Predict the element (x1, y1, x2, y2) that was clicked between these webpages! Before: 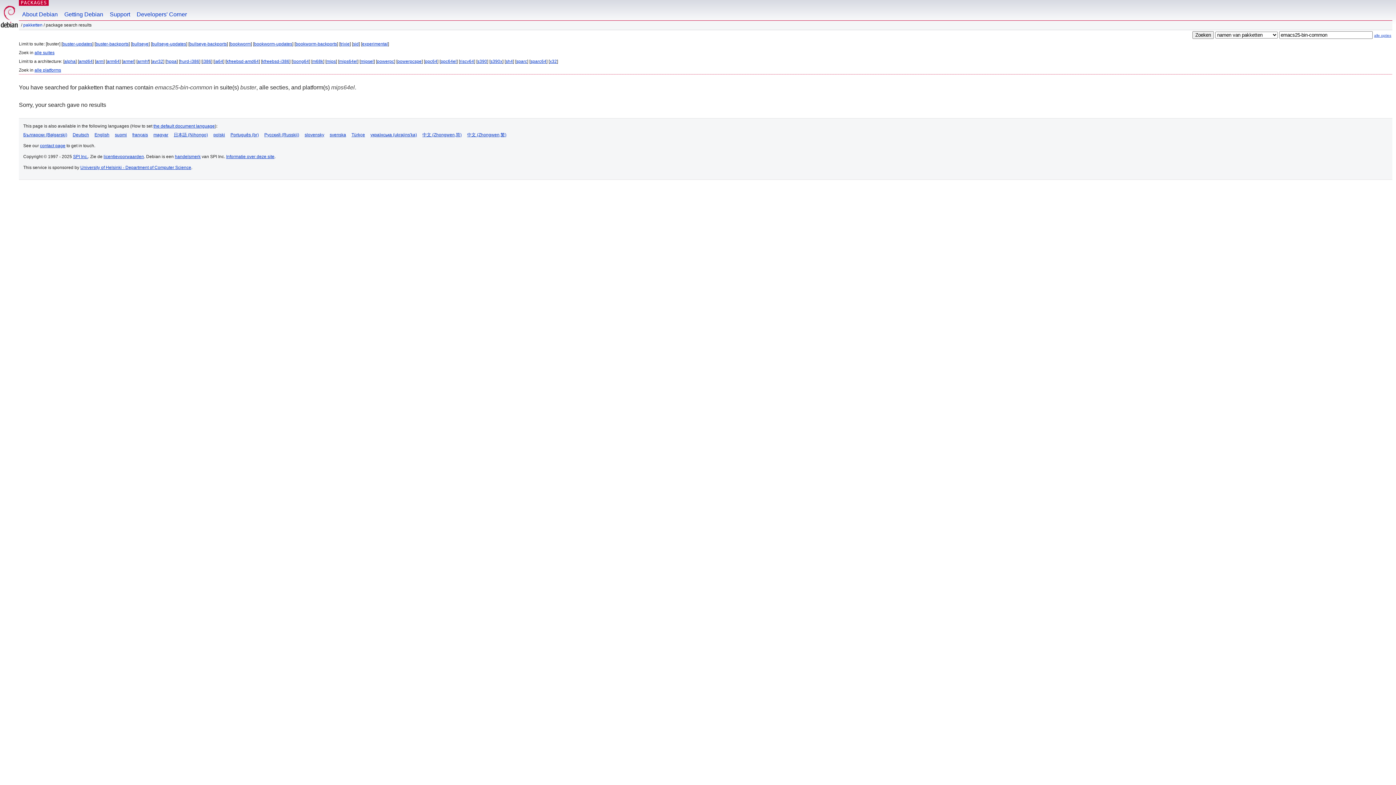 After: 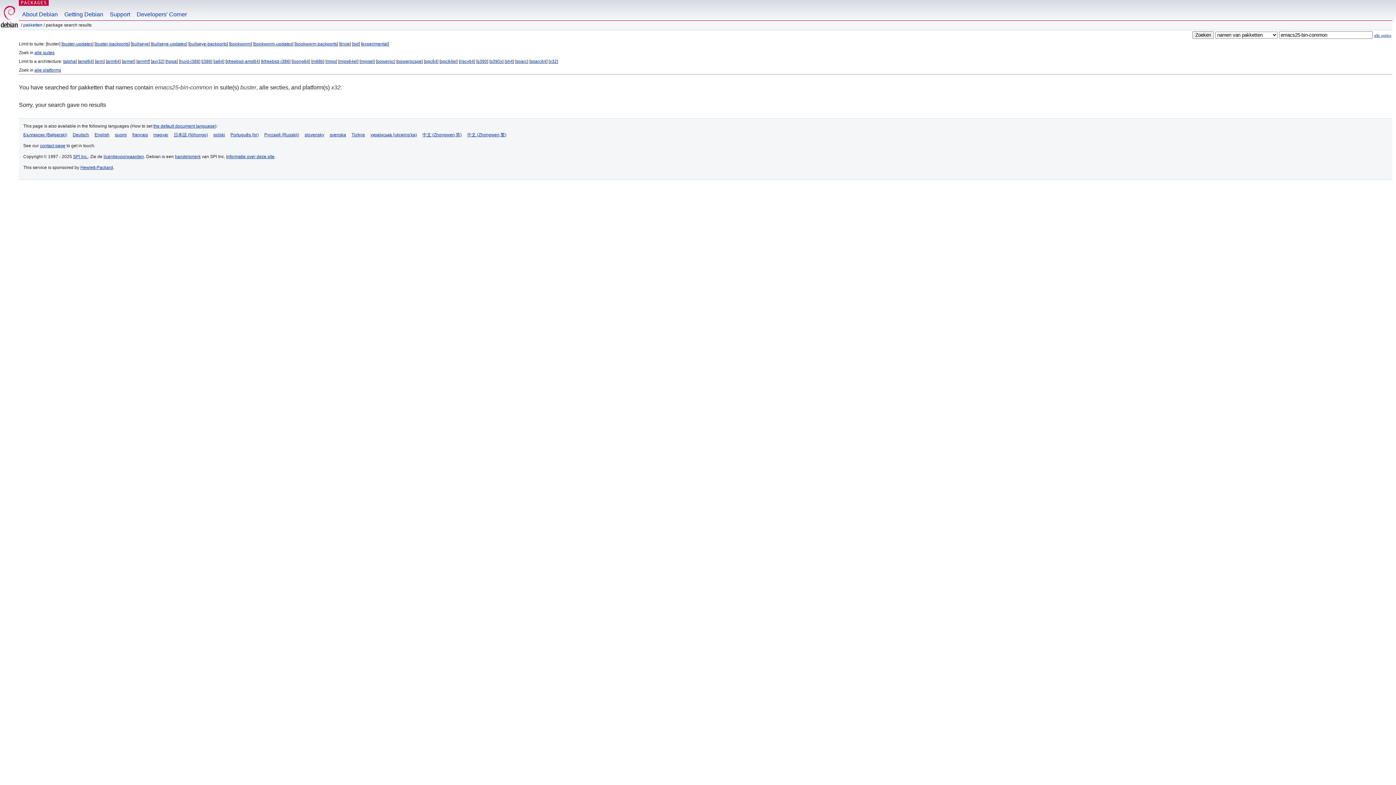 Action: bbox: (549, 58, 557, 64) label: x32